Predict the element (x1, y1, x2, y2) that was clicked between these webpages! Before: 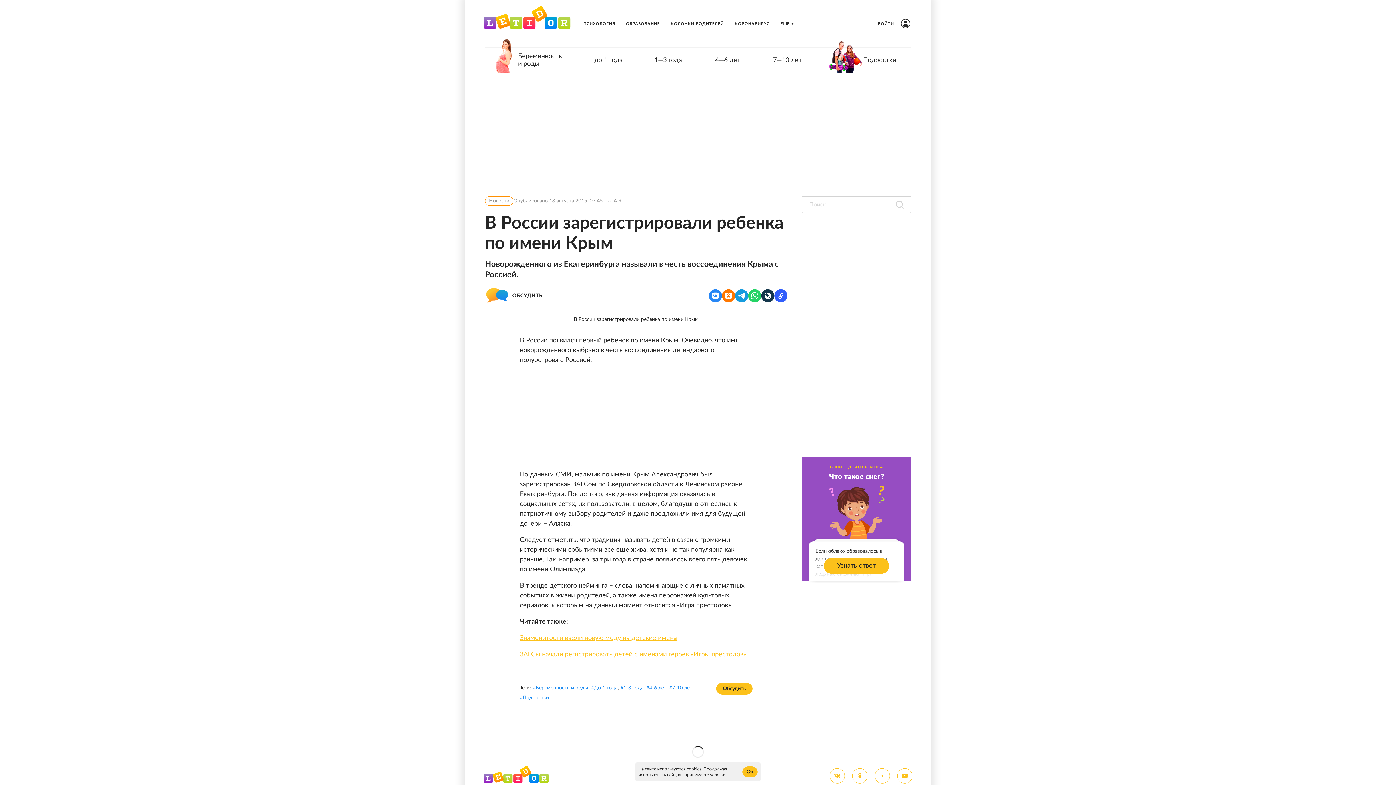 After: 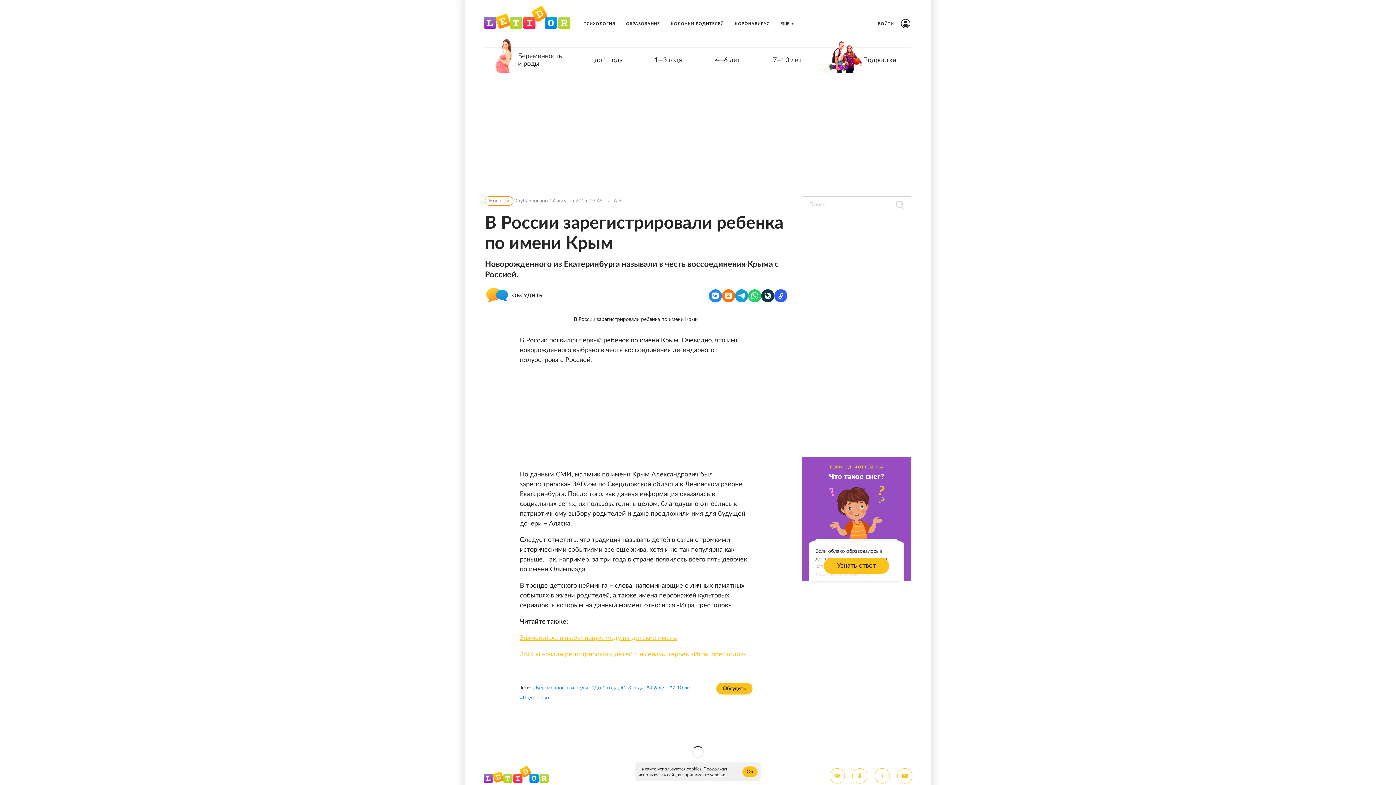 Action: label: odnoklassniki bbox: (852, 768, 867, 784)